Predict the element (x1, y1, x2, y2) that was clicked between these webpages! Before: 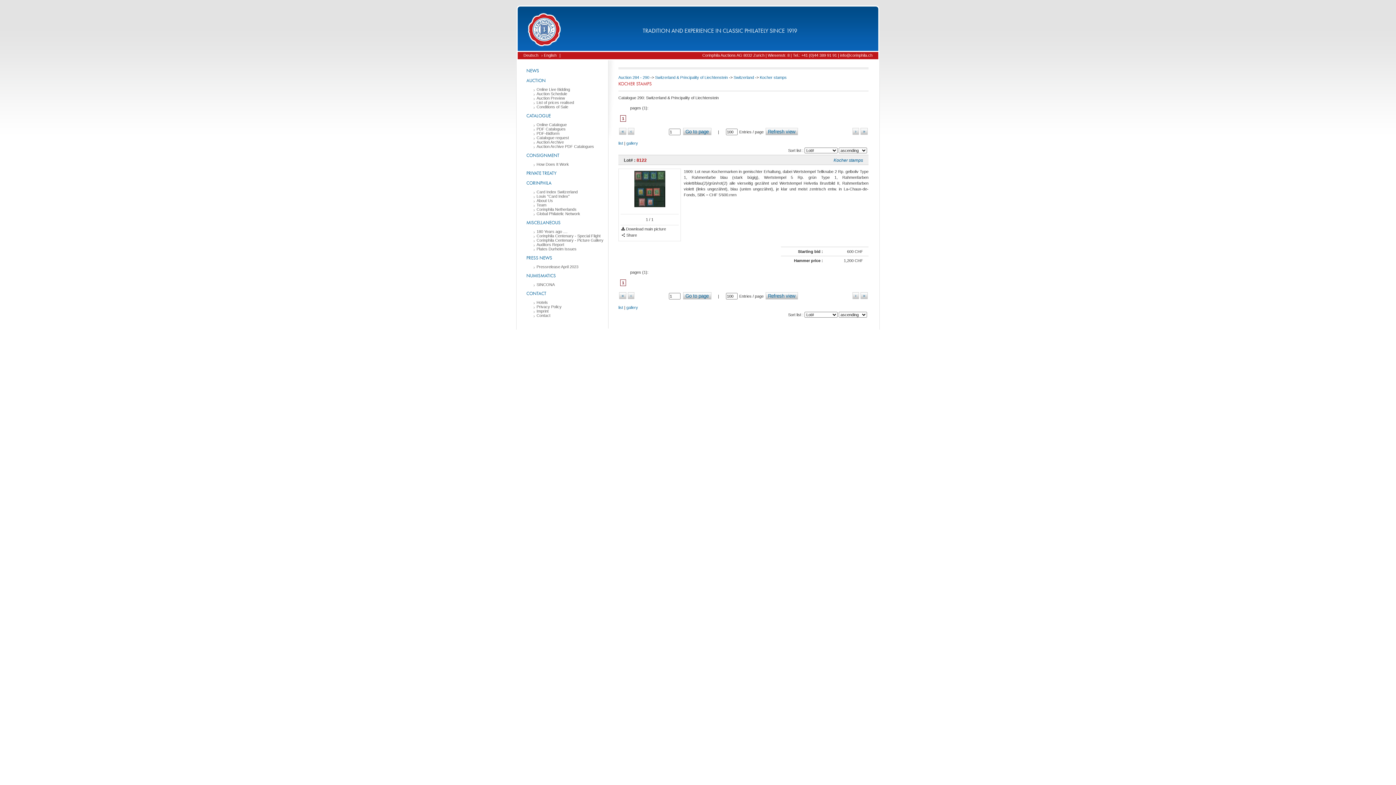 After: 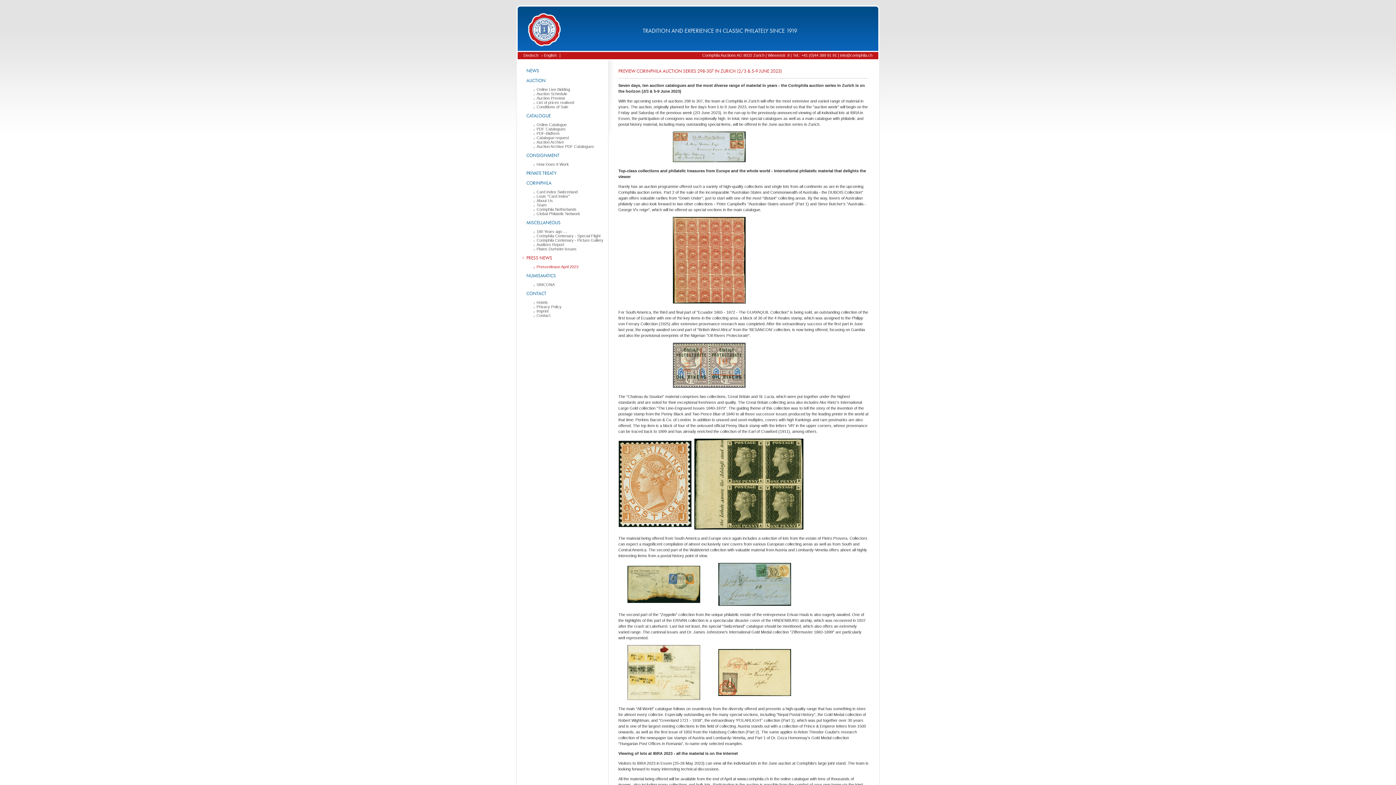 Action: label: Pressrelease April 2023 bbox: (533, 264, 608, 269)